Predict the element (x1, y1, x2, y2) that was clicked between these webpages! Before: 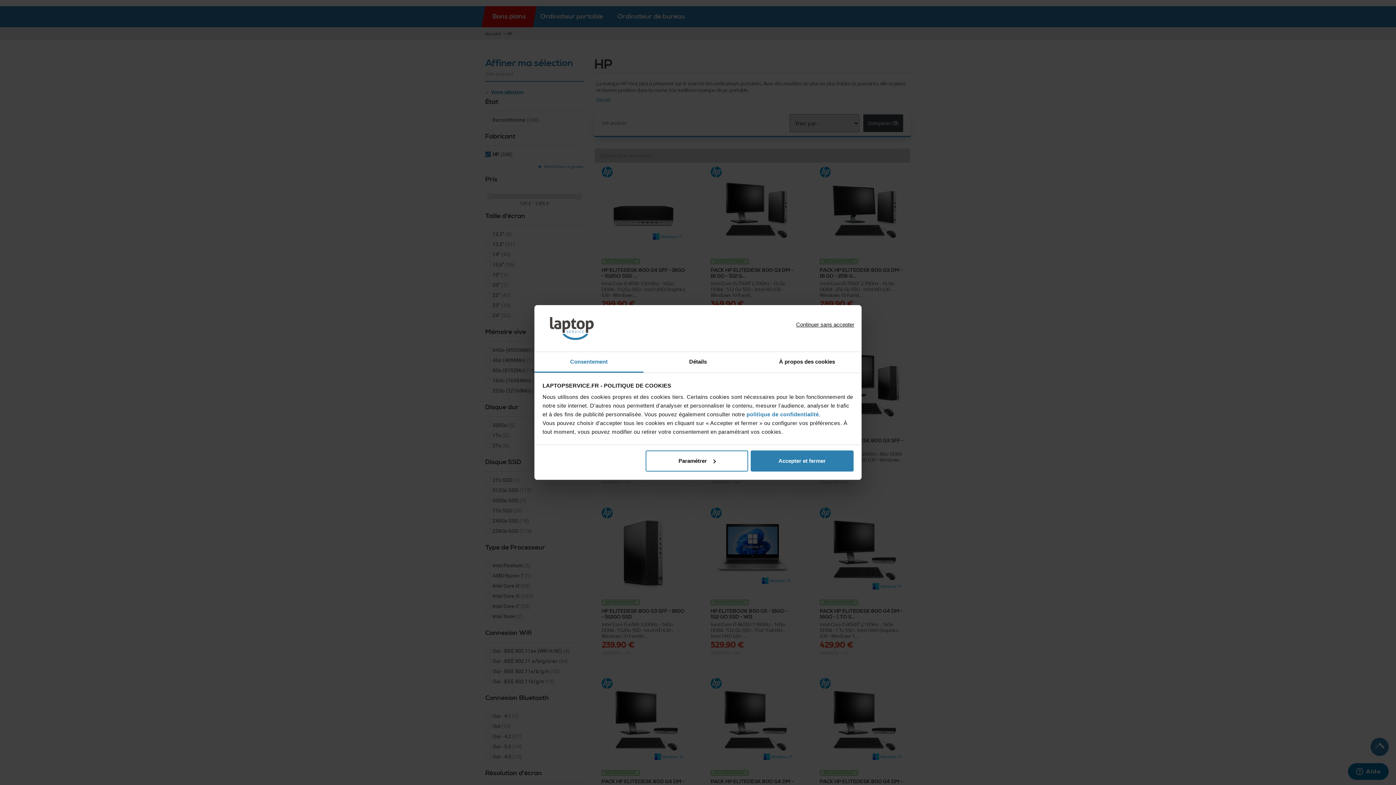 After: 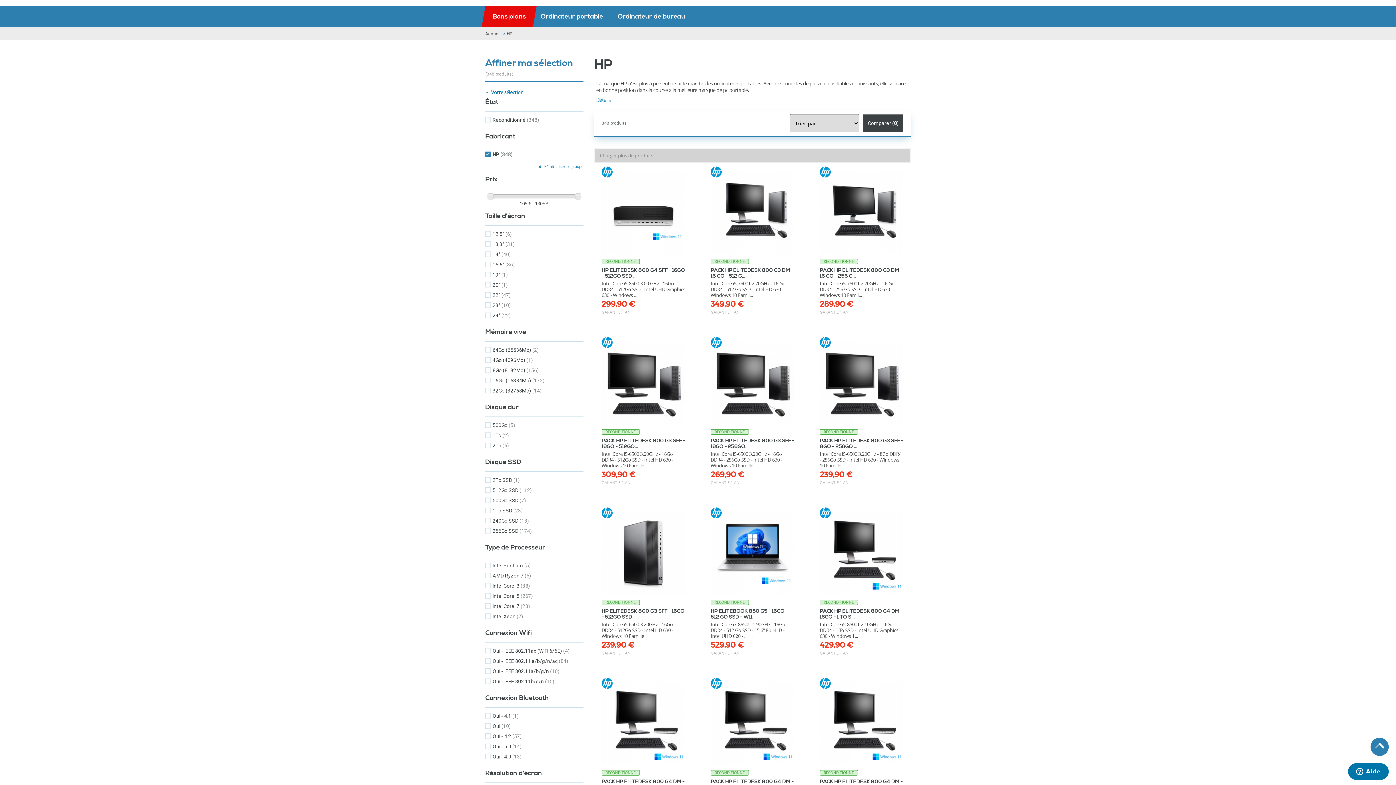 Action: label: Continuer sans accepter bbox: (796, 320, 854, 329)